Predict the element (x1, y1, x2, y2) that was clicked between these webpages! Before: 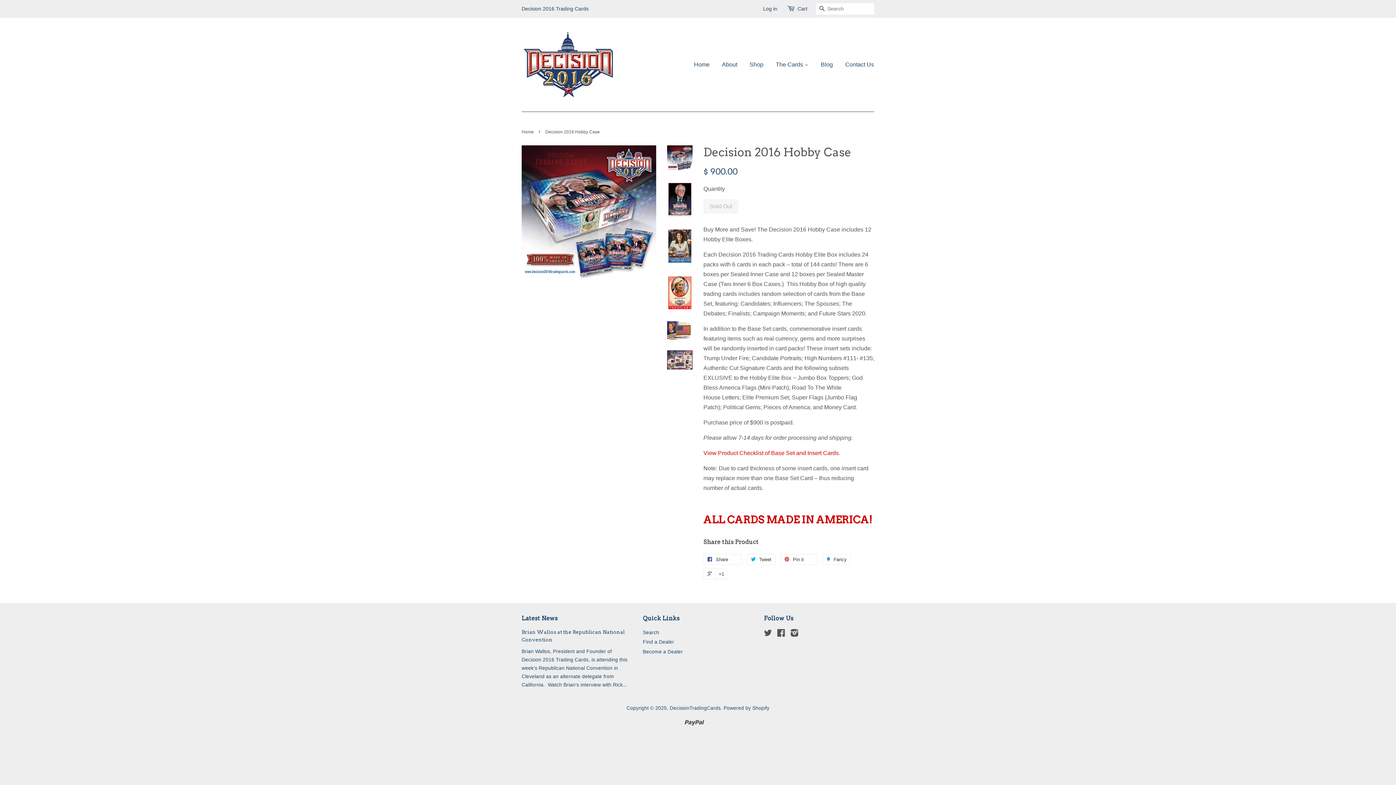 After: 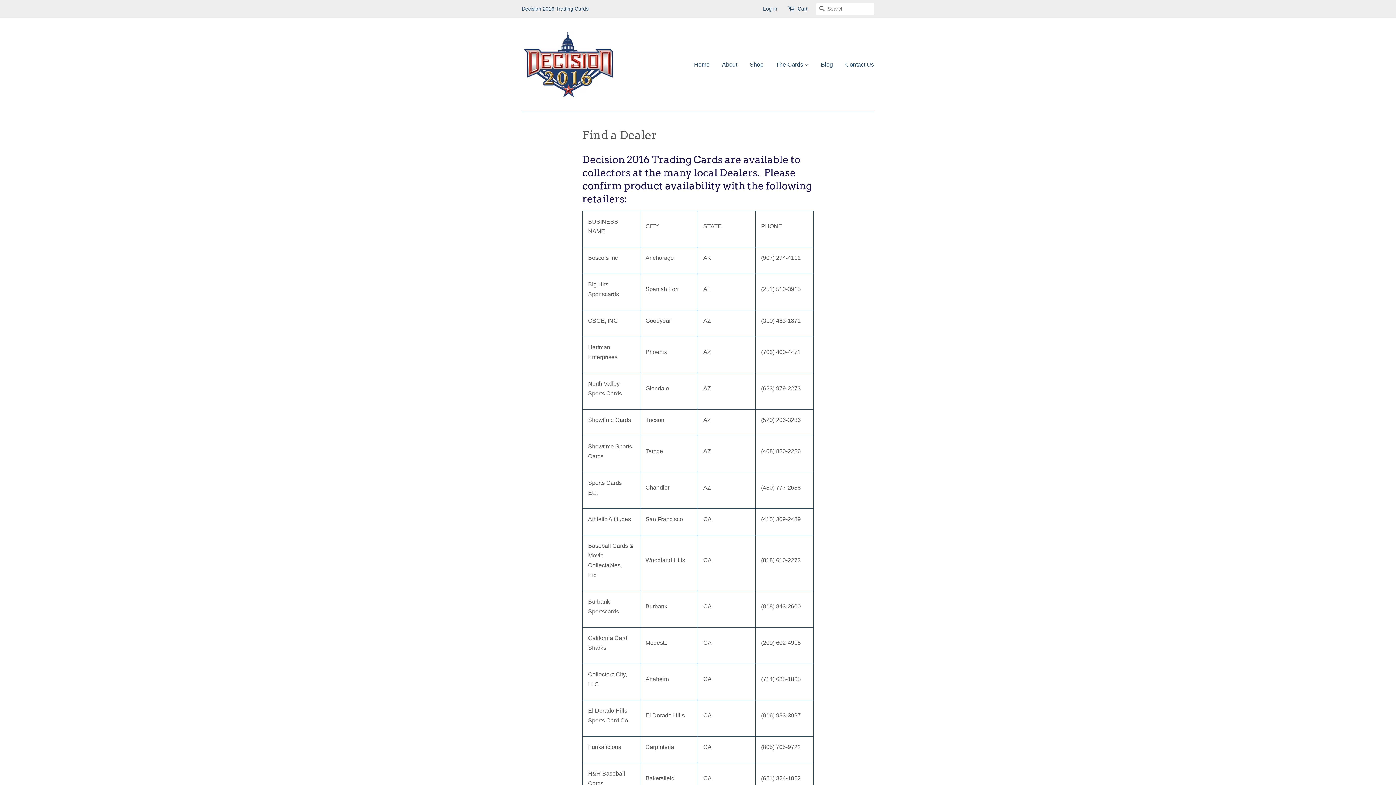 Action: label: Find a Dealer bbox: (643, 639, 674, 645)